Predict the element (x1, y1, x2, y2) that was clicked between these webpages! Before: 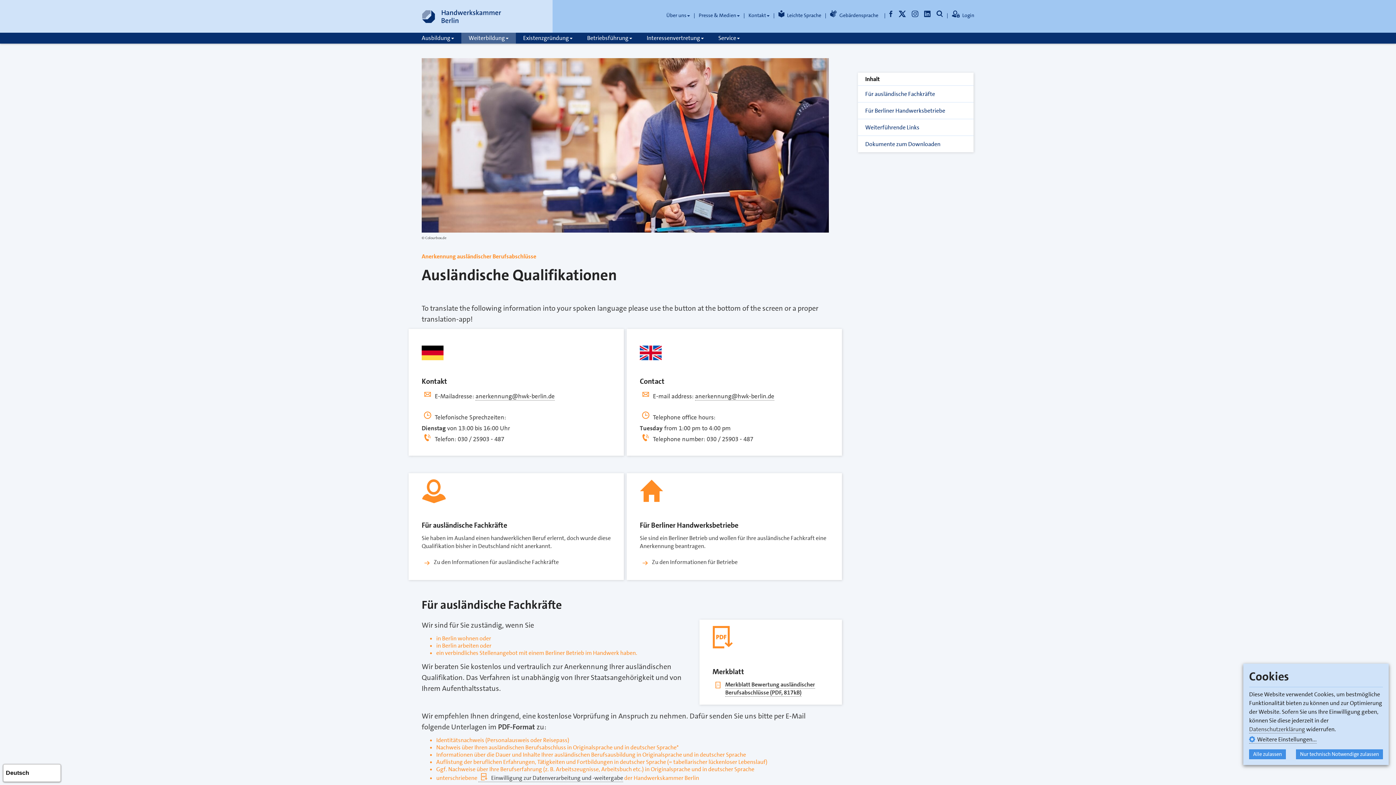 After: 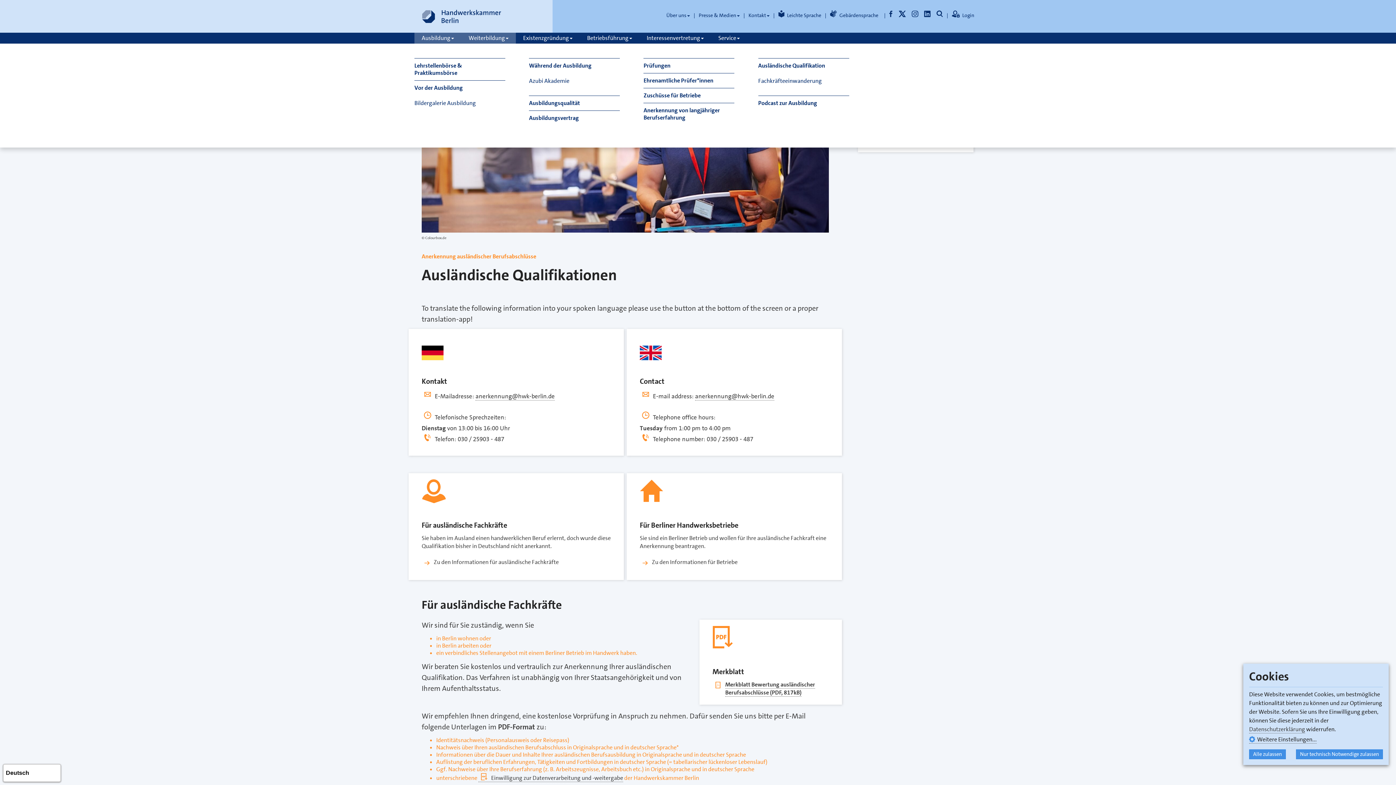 Action: bbox: (414, 32, 461, 43) label: Ausbildung